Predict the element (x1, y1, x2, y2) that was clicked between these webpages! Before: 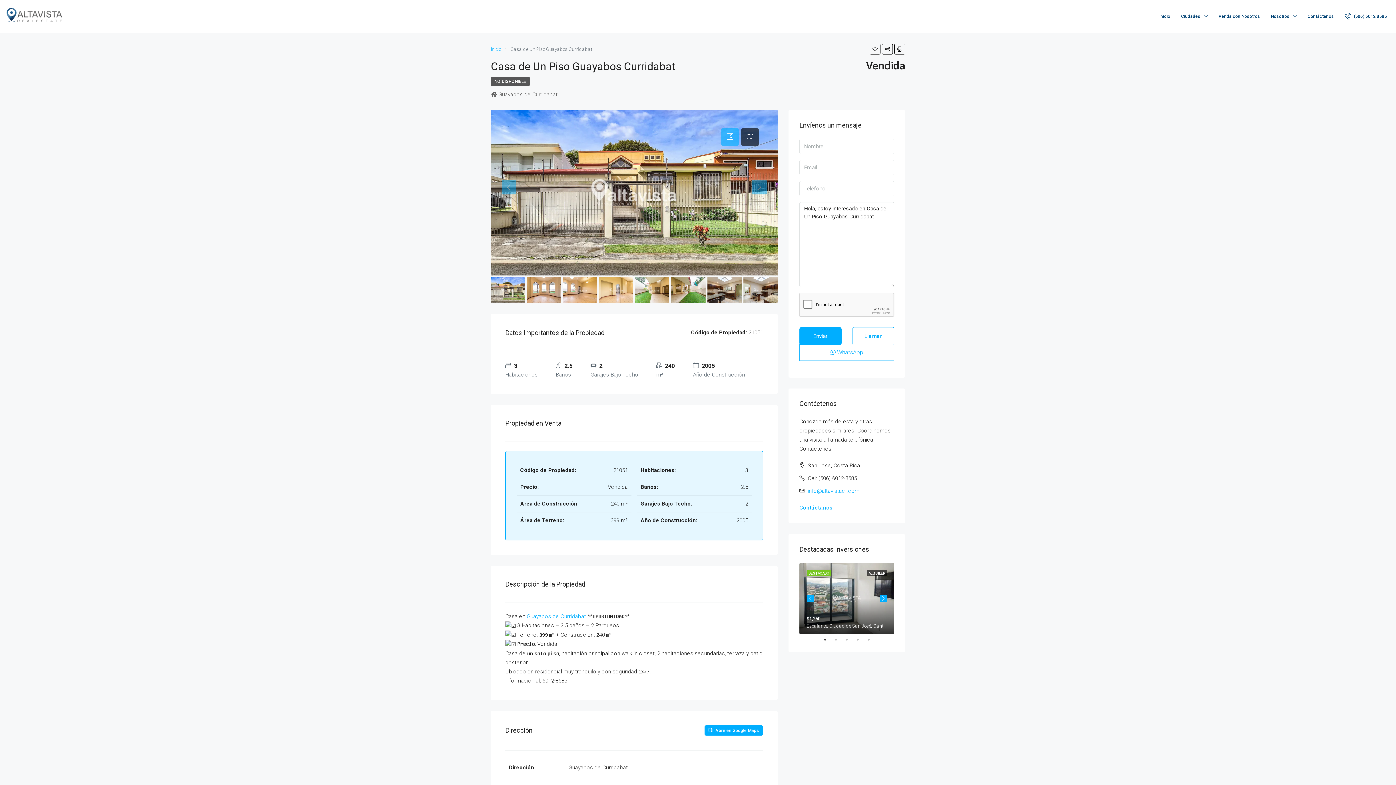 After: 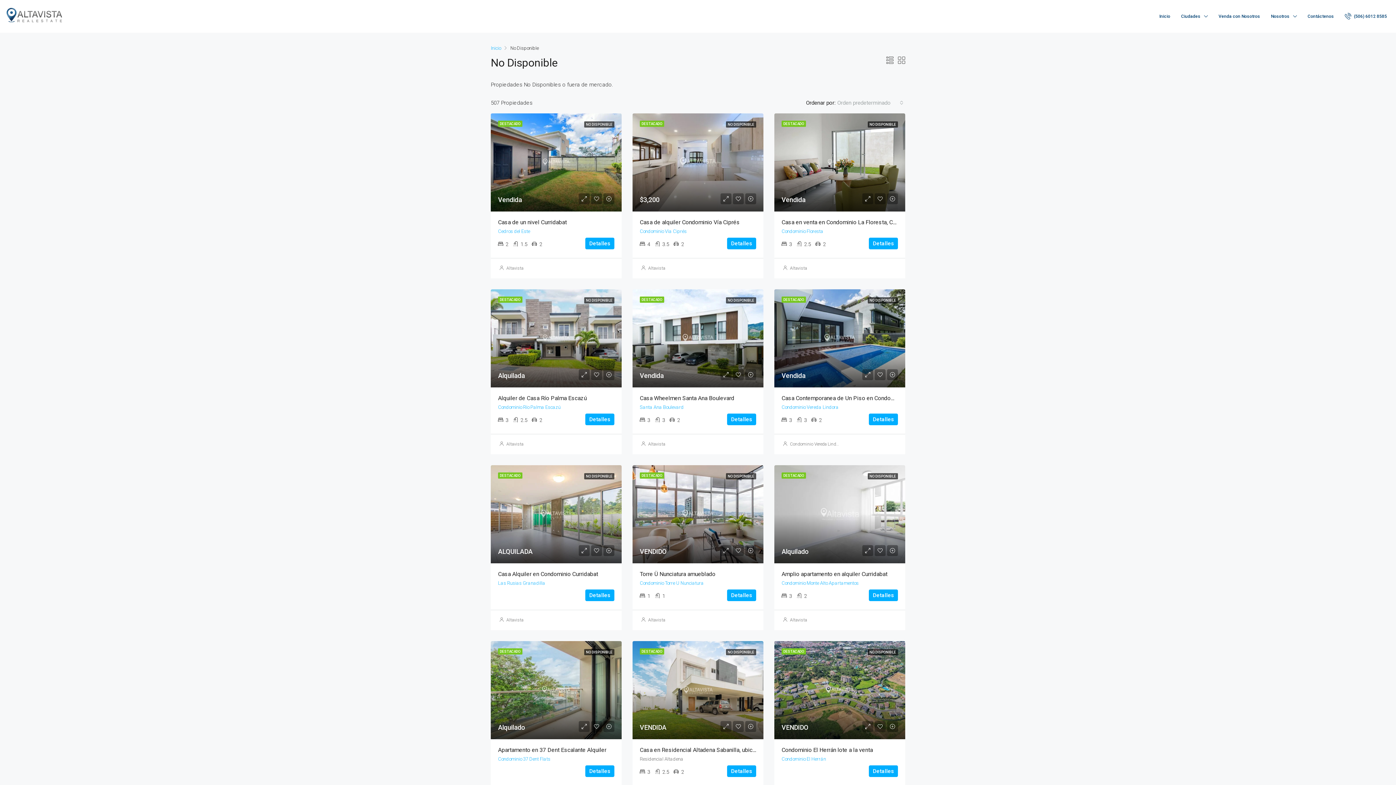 Action: bbox: (490, 77, 529, 85) label: NO DISPONIBLE